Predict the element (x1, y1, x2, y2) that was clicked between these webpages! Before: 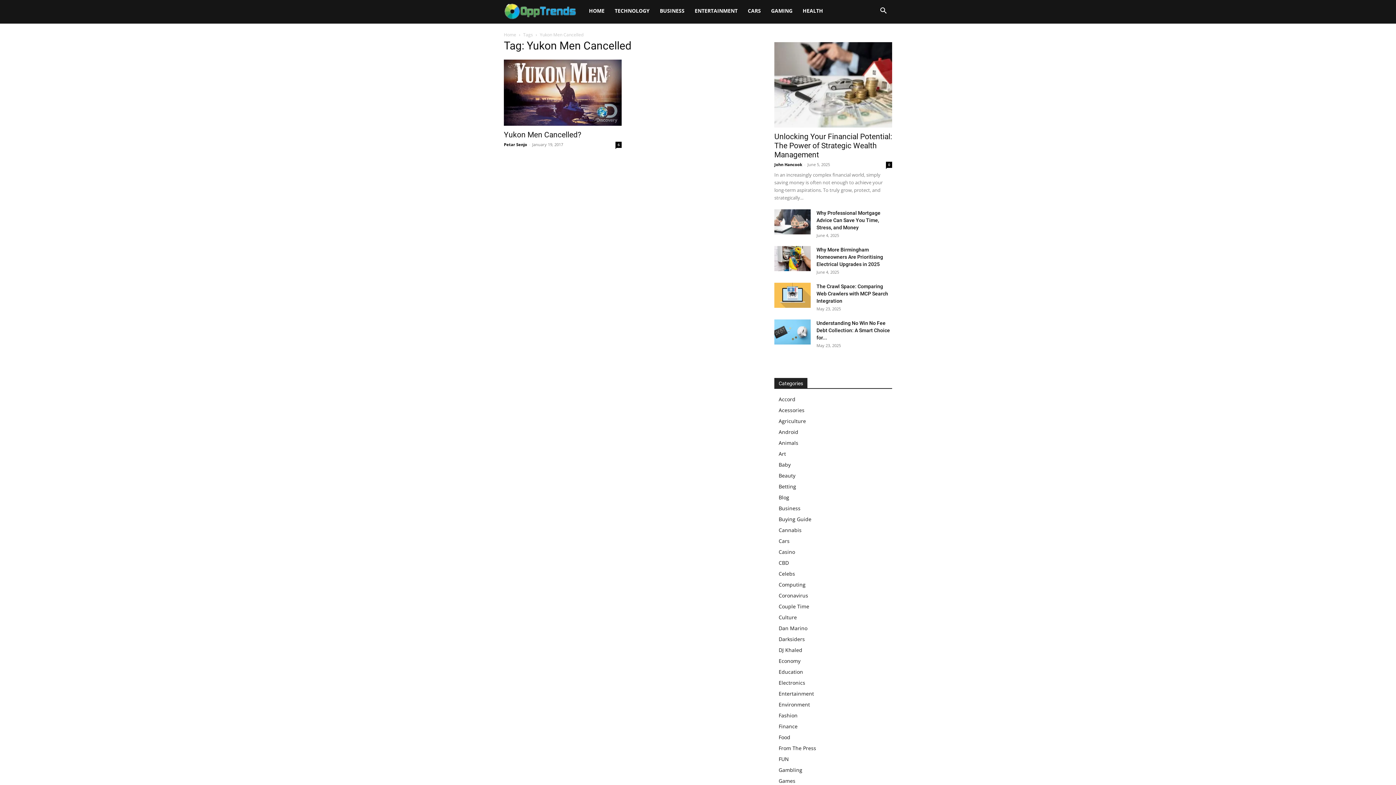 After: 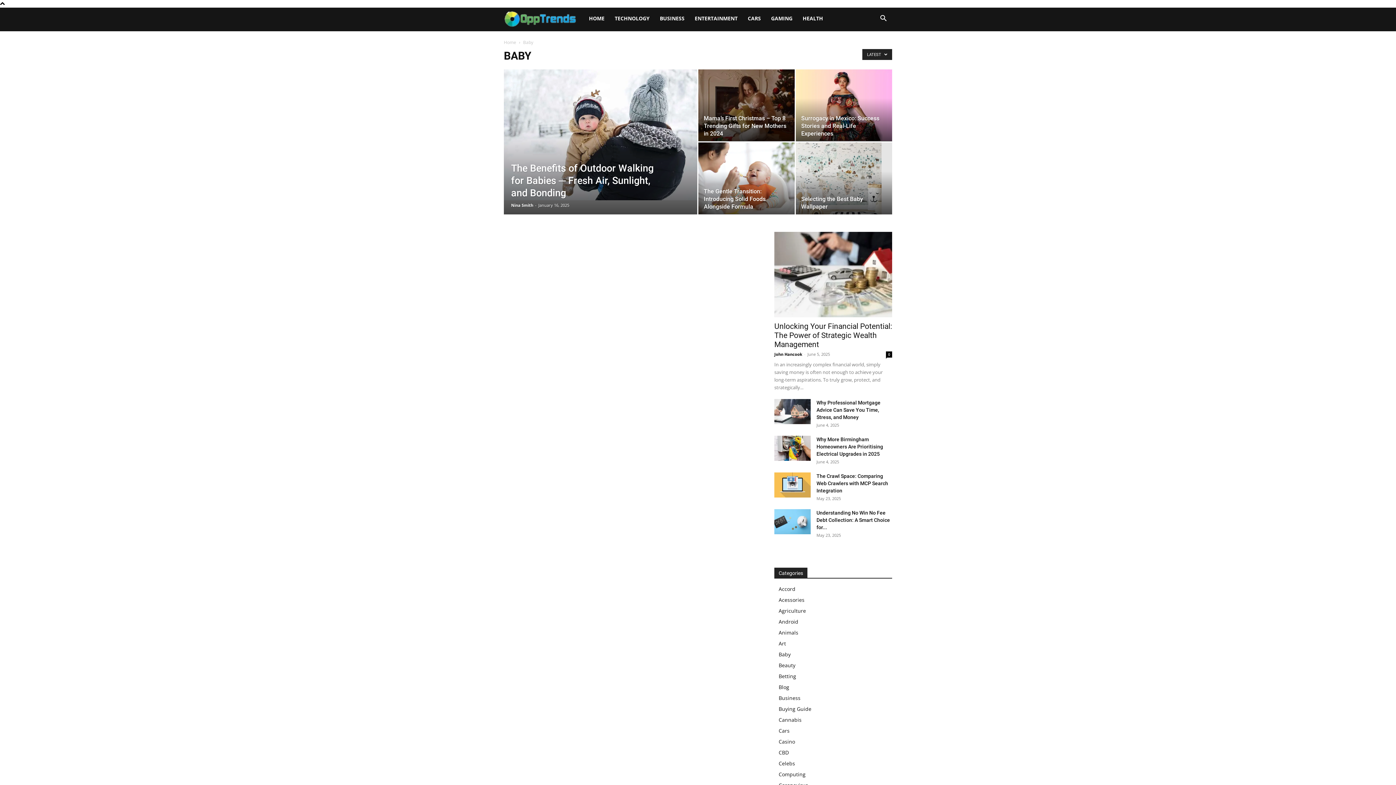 Action: label: Baby bbox: (778, 461, 790, 468)